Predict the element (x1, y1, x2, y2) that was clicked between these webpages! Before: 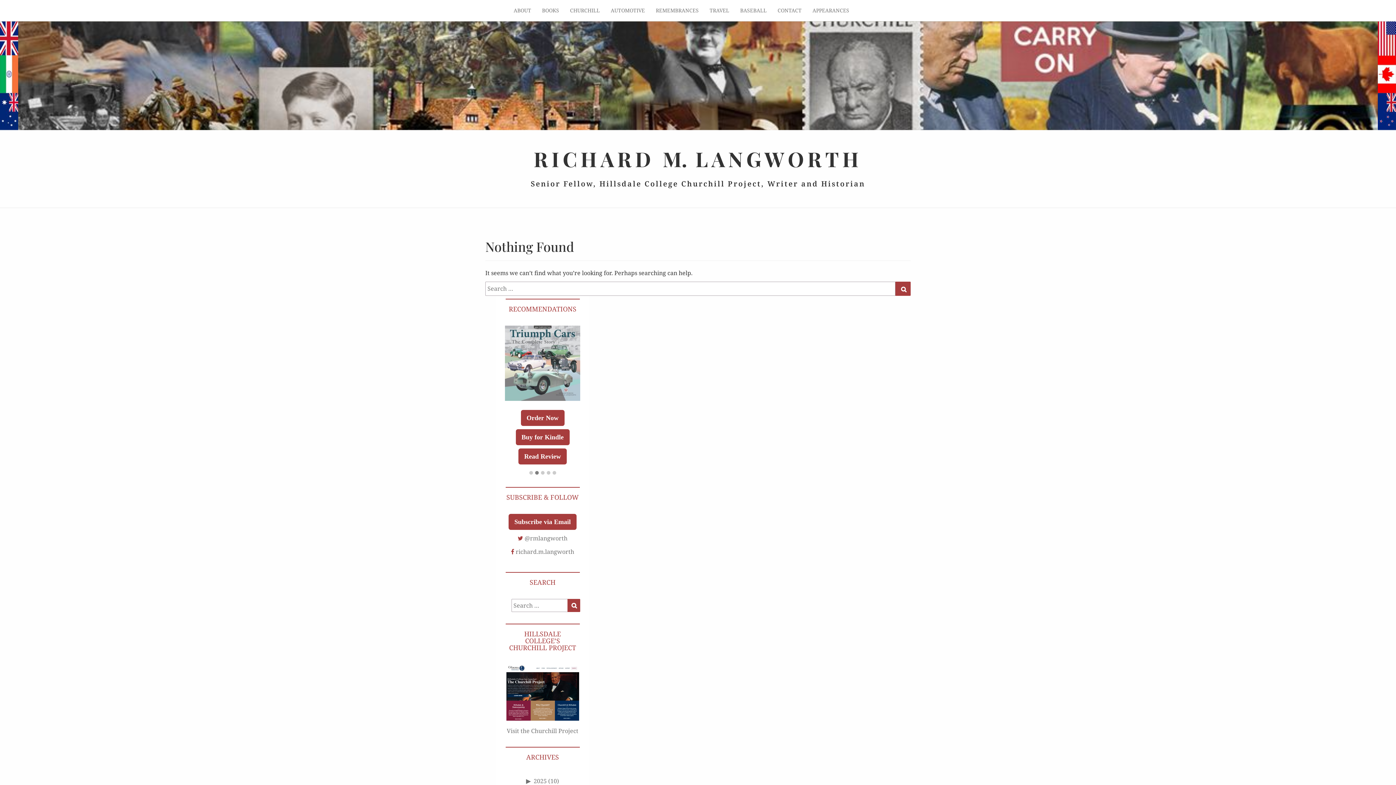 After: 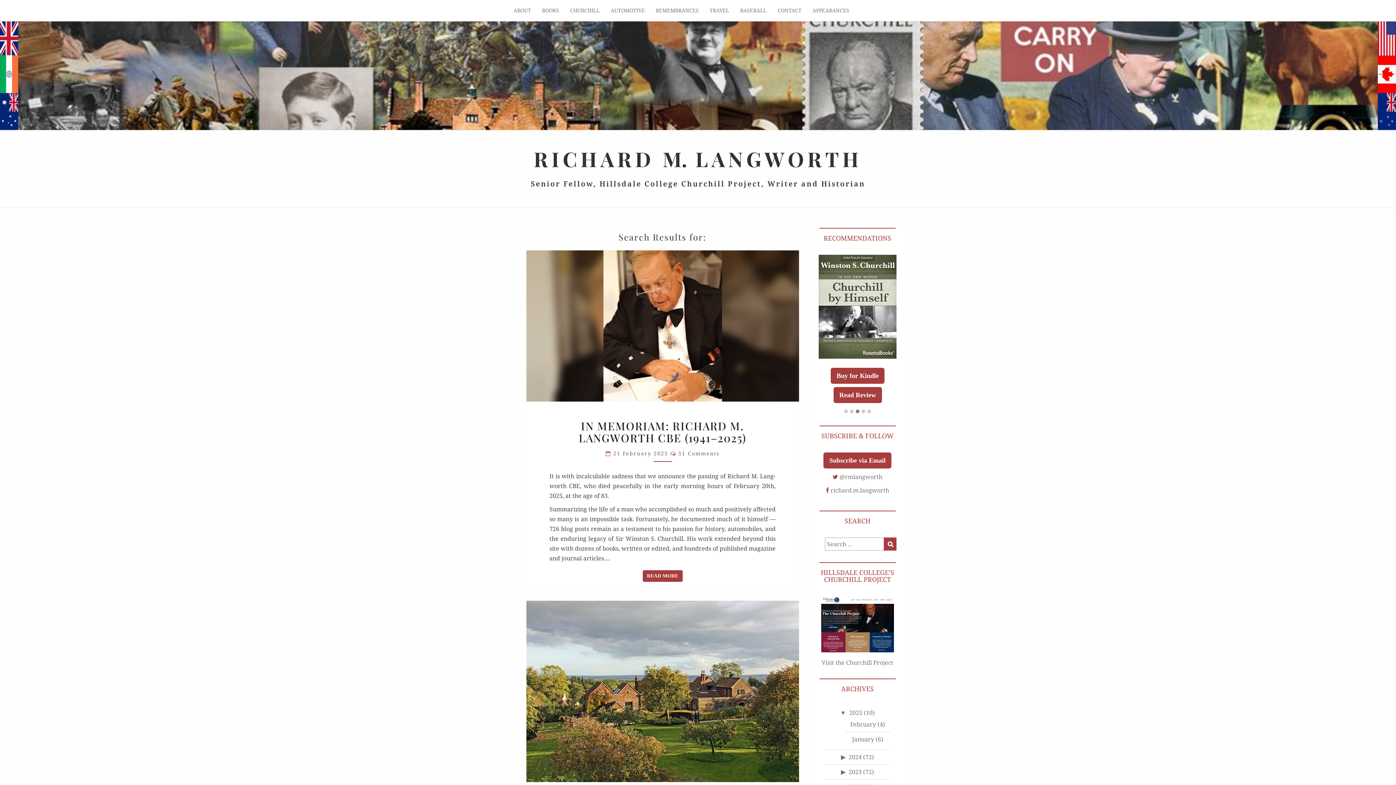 Action: bbox: (895, 281, 910, 296) label: Search